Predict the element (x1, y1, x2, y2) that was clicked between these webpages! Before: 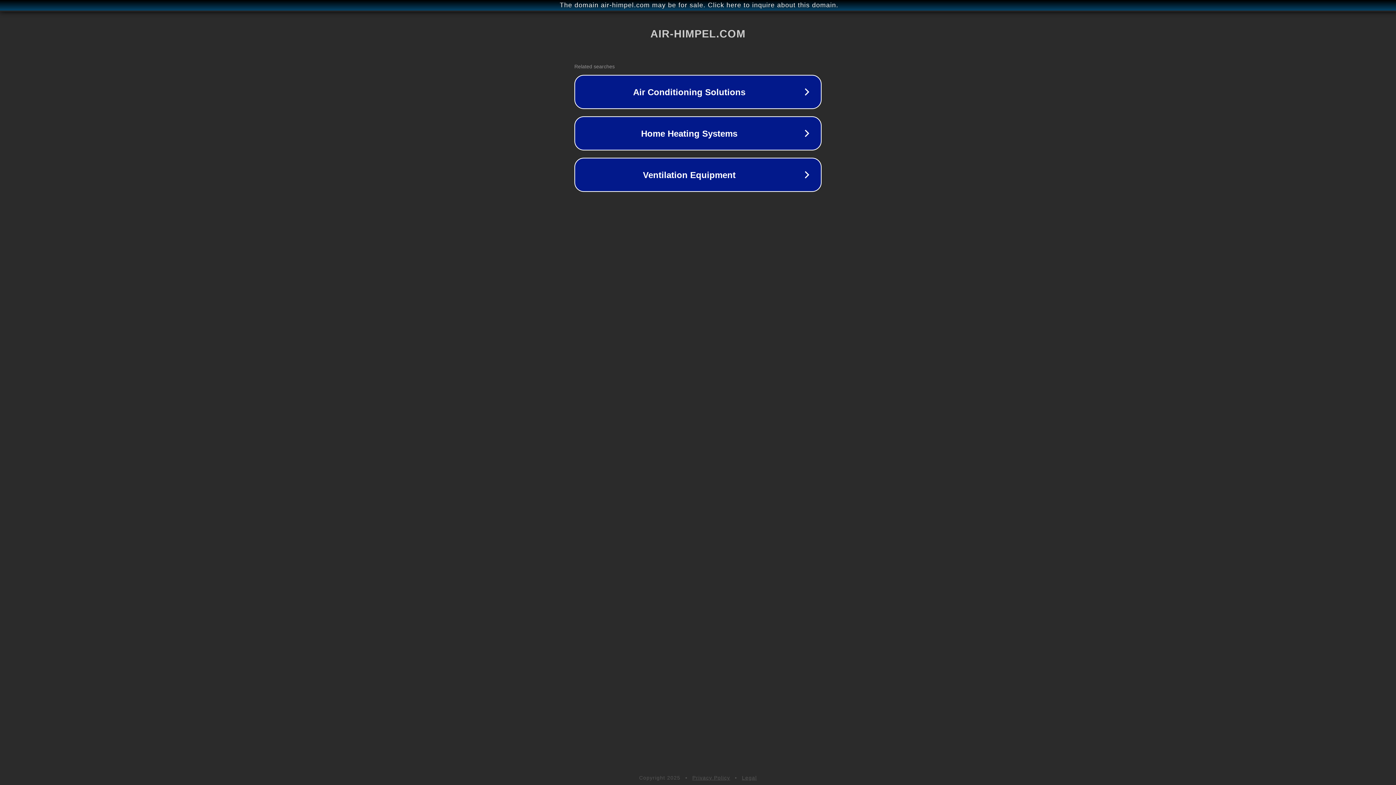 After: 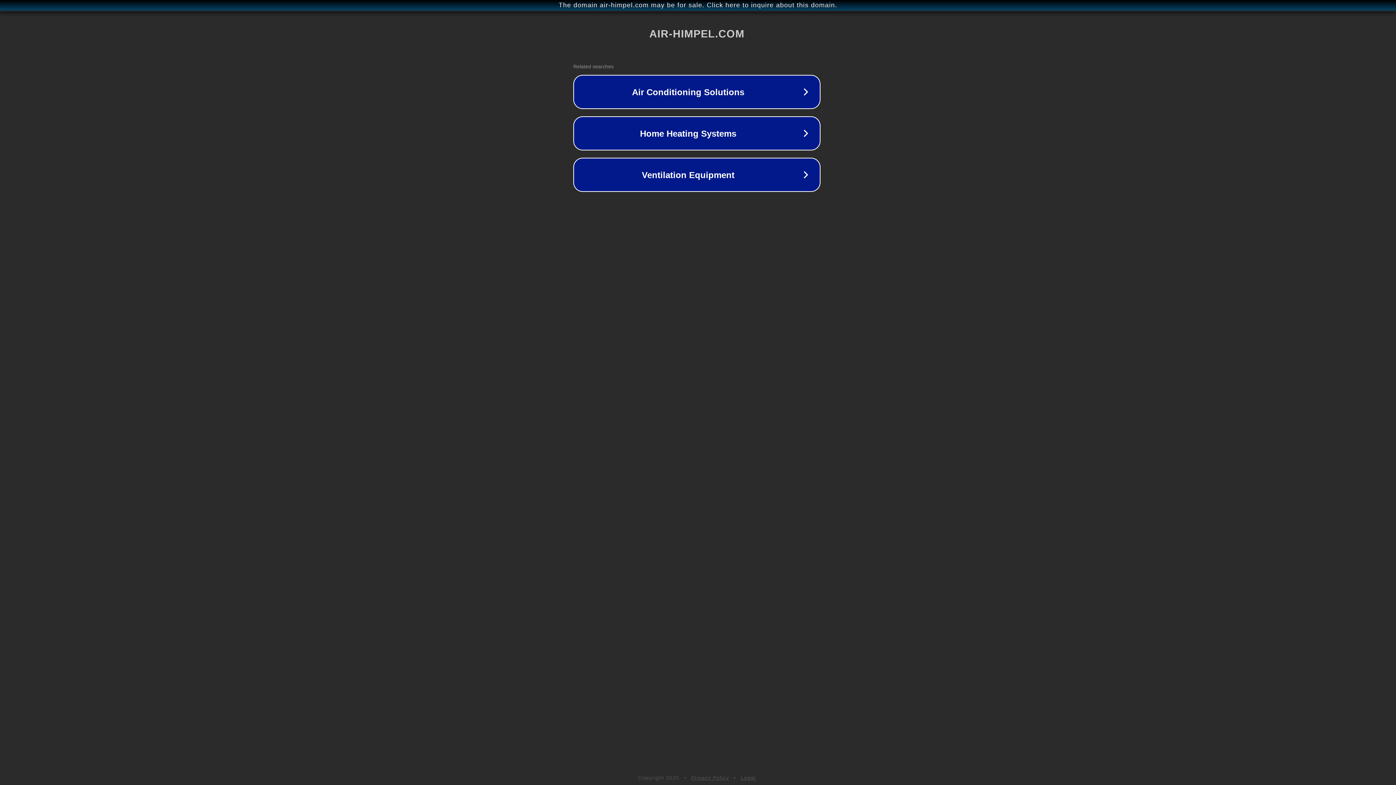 Action: bbox: (1, 1, 1397, 9) label: The domain air-himpel.com may be for sale. Click here to inquire about this domain.